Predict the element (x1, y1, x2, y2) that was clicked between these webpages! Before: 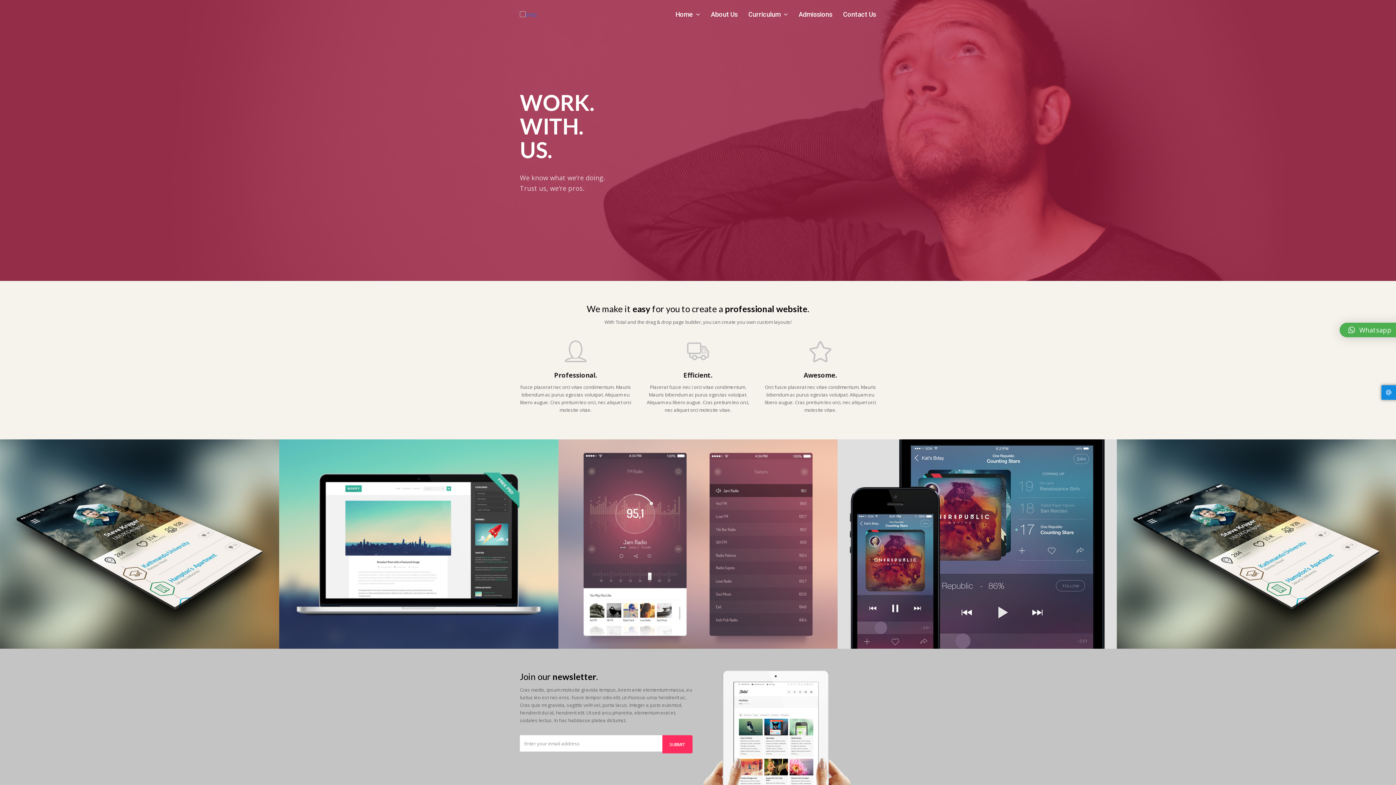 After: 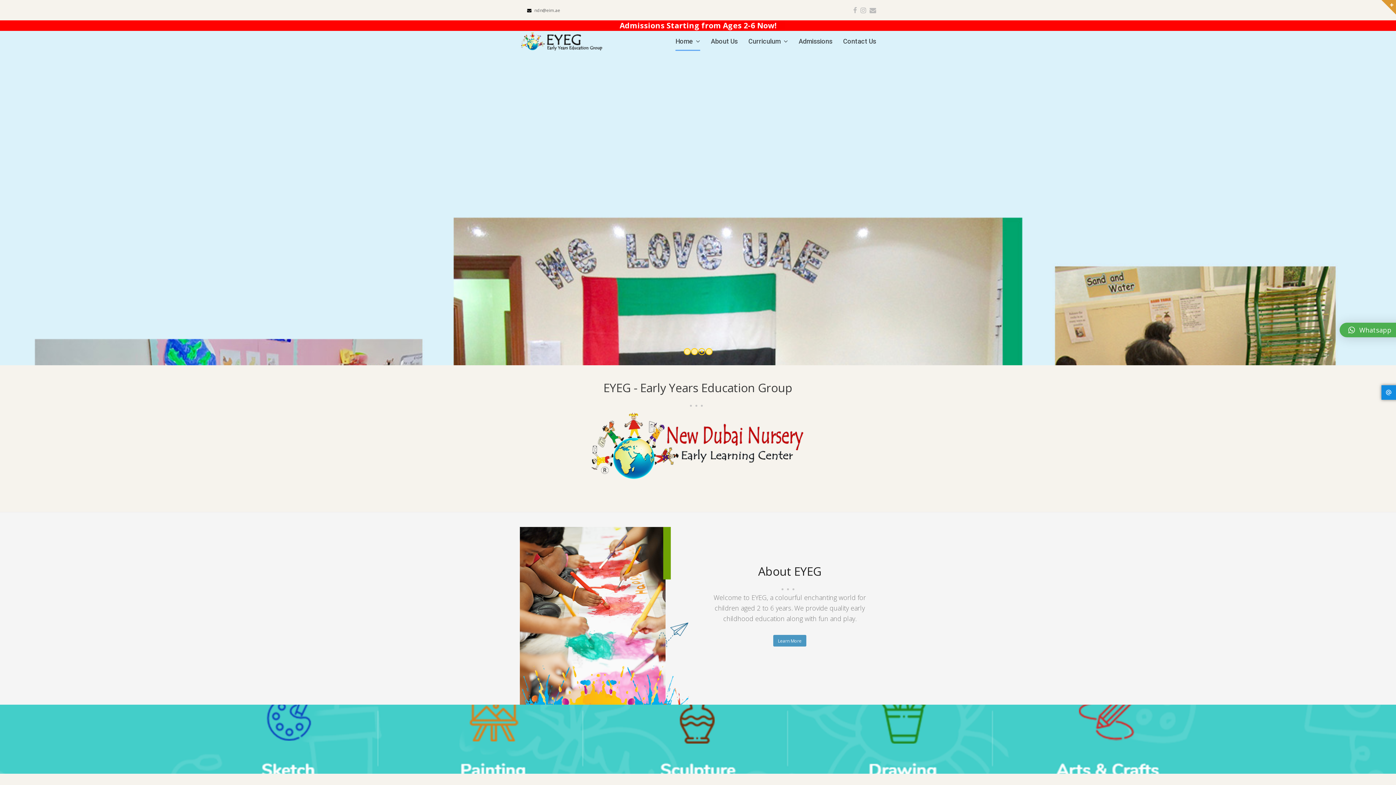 Action: bbox: (520, 11, 537, 17)